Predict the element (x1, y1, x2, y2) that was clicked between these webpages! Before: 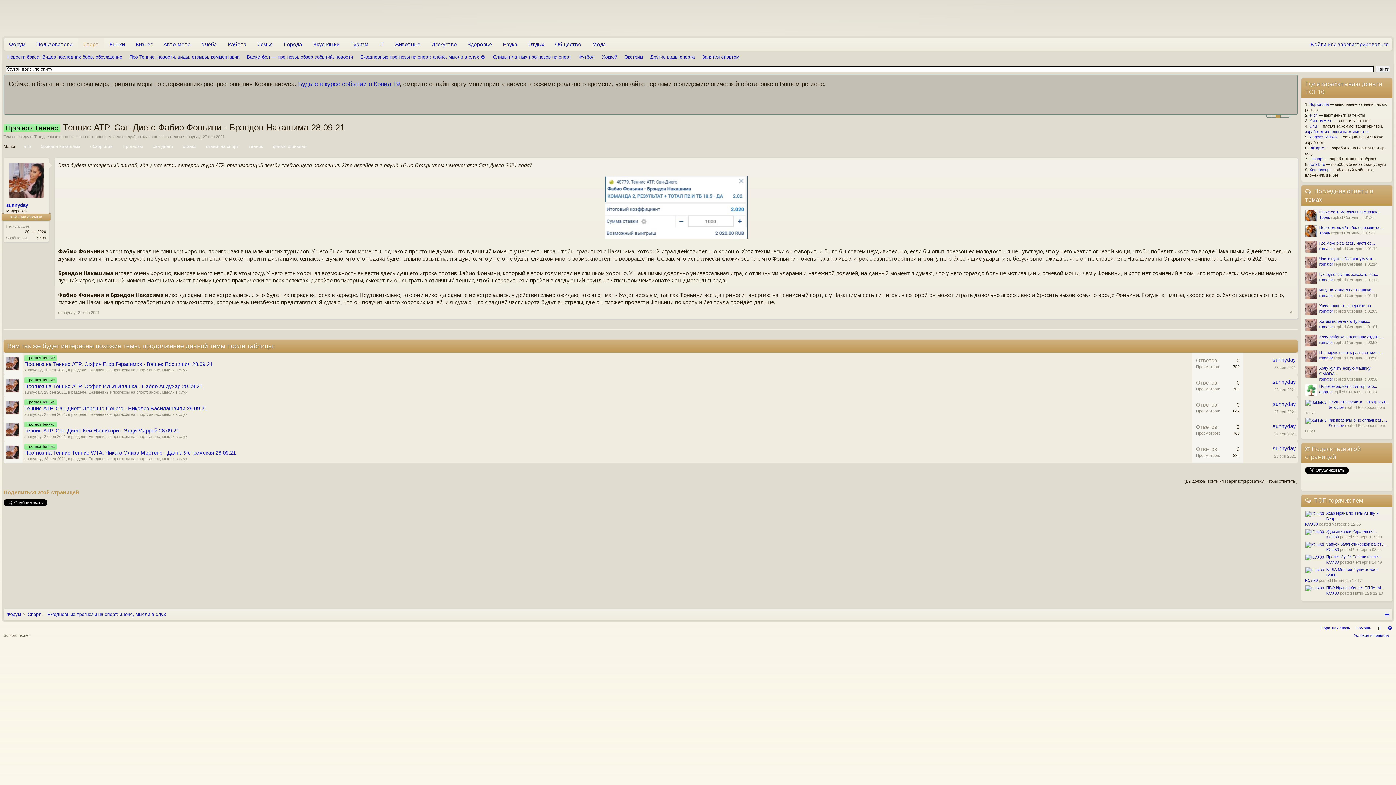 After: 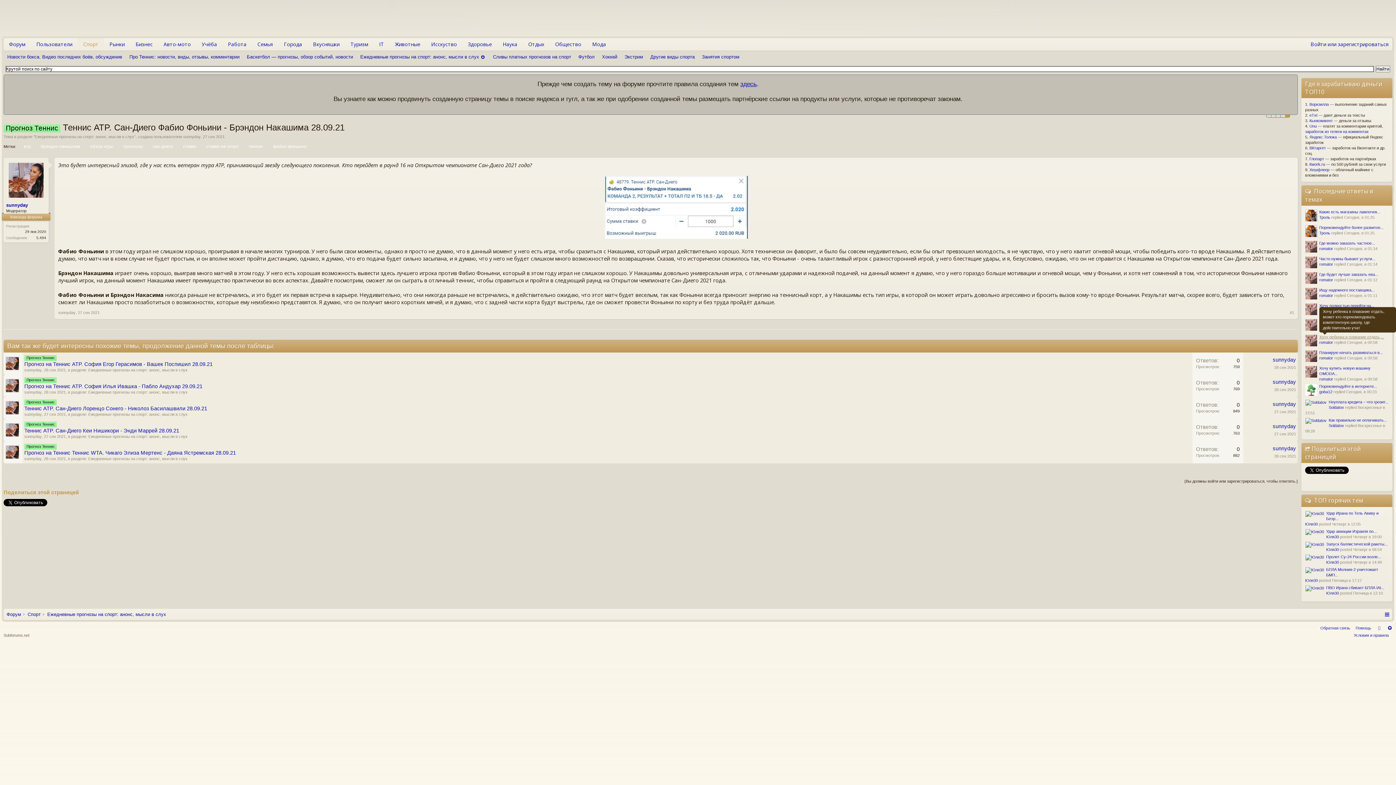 Action: label: Хочу ребенка в плавание отдать,... bbox: (1319, 334, 1384, 339)